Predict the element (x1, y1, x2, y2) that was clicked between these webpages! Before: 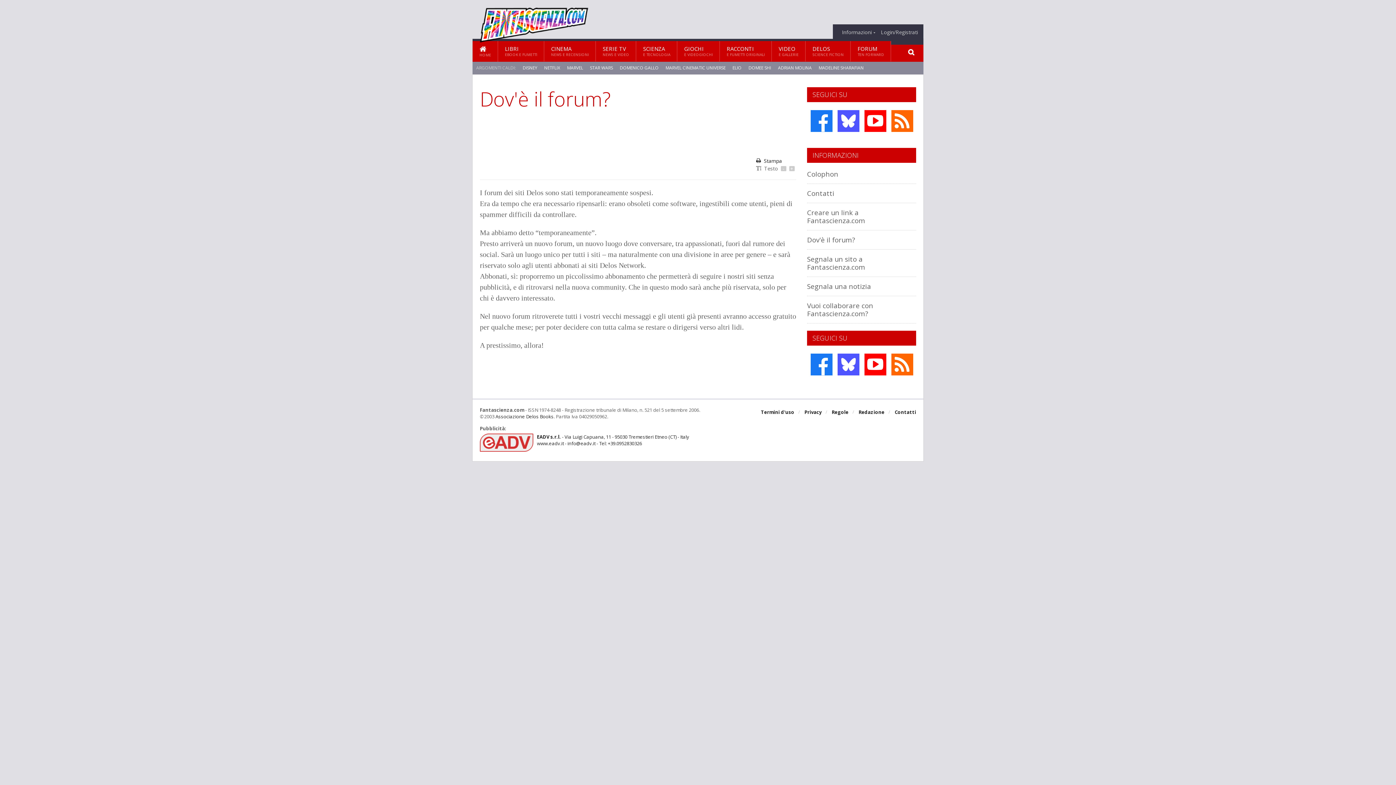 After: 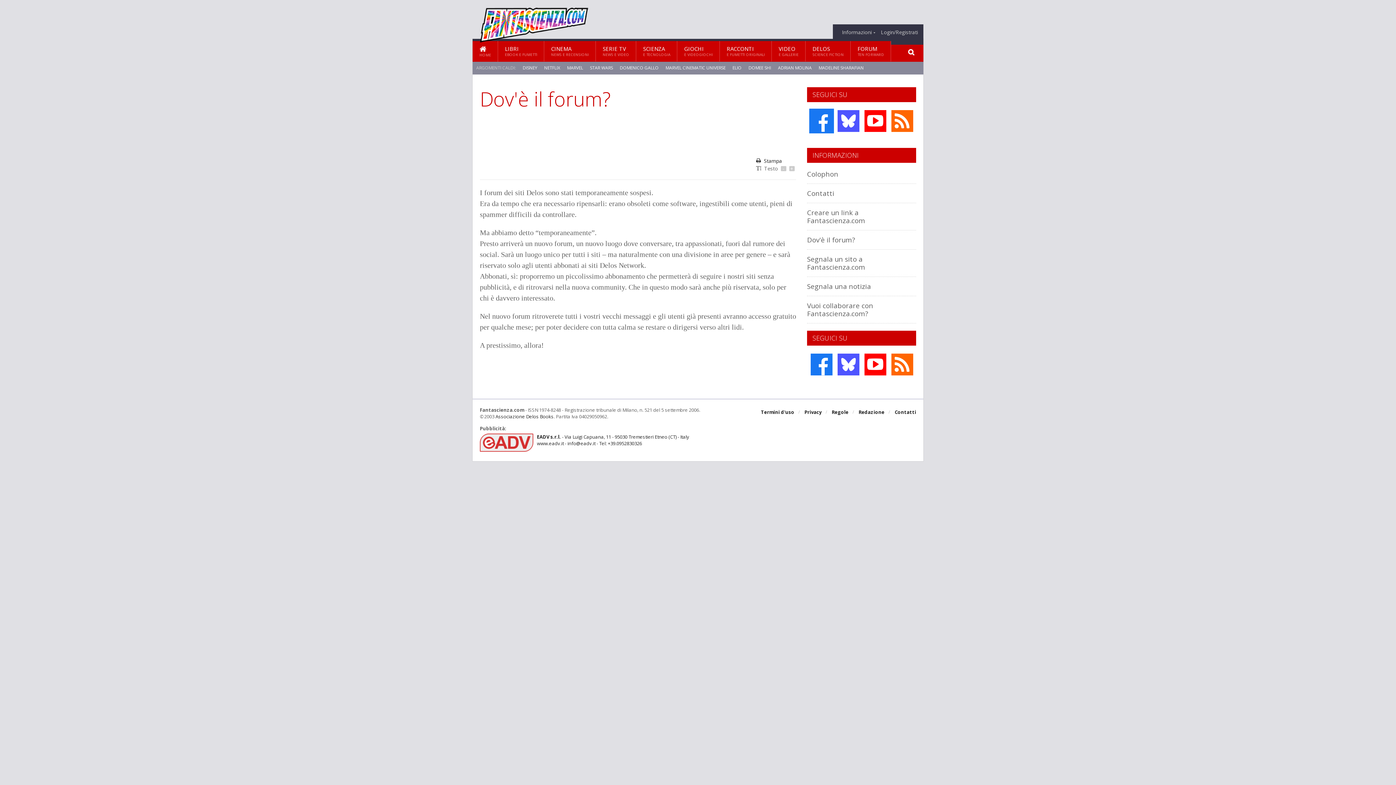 Action: bbox: (809, 108, 834, 133)